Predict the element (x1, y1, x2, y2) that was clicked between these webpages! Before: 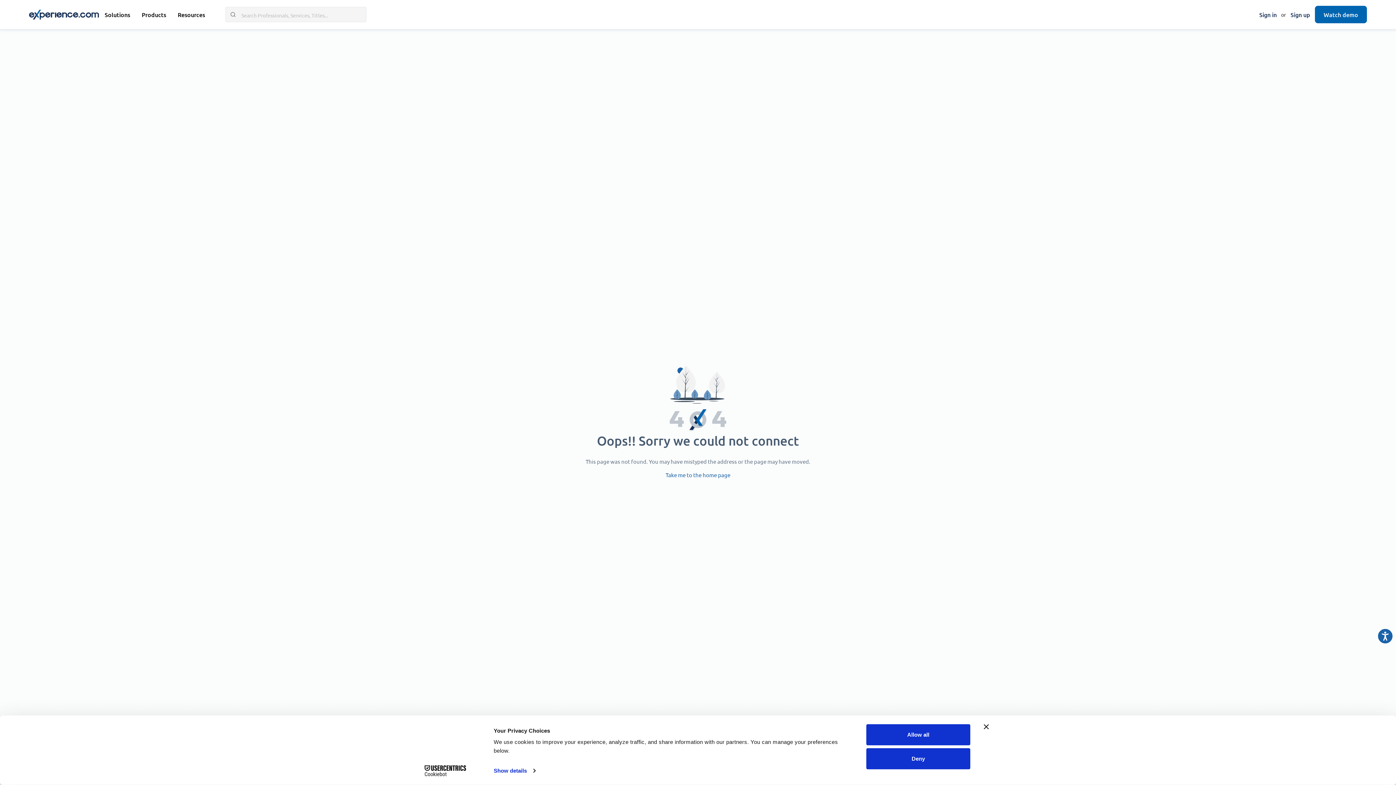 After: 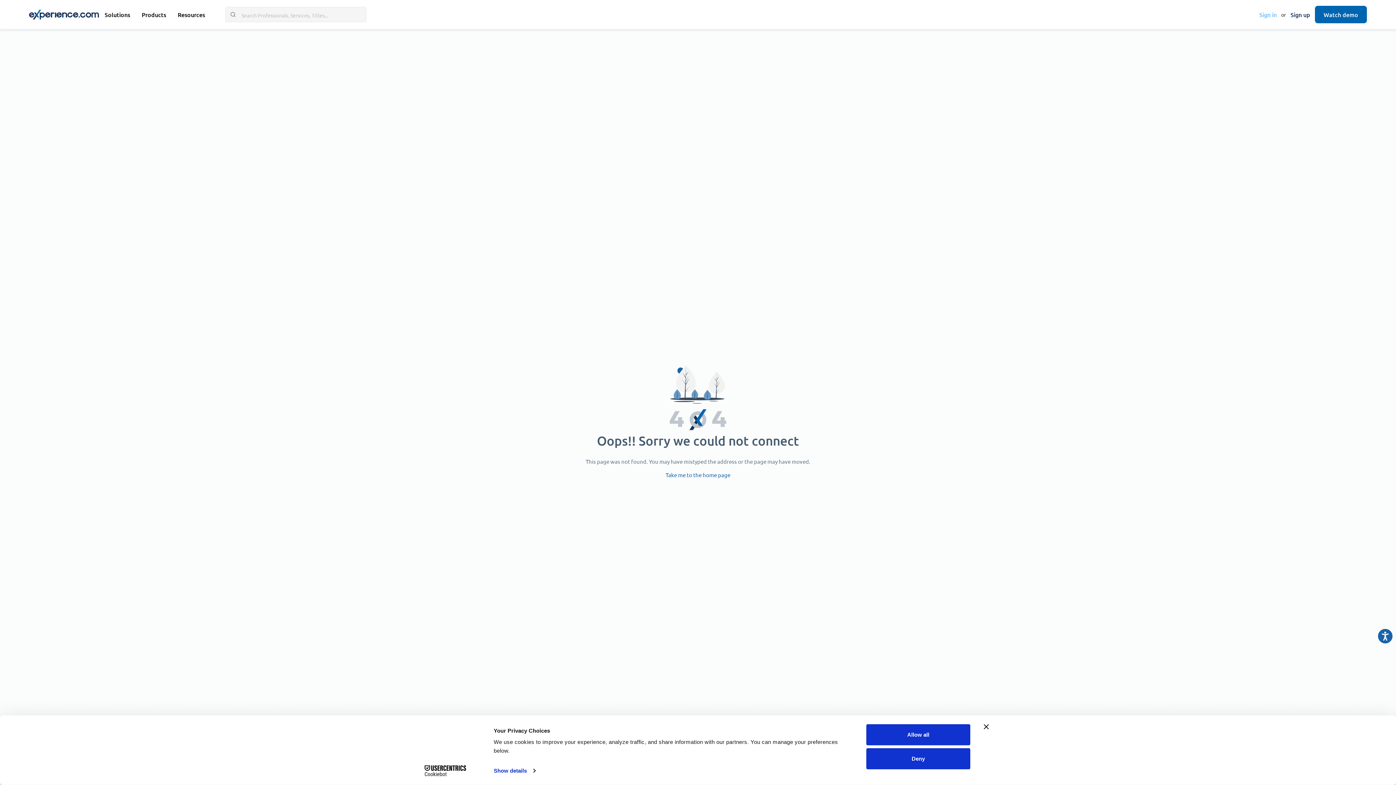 Action: label: Sign in bbox: (1252, 5, 1281, 23)